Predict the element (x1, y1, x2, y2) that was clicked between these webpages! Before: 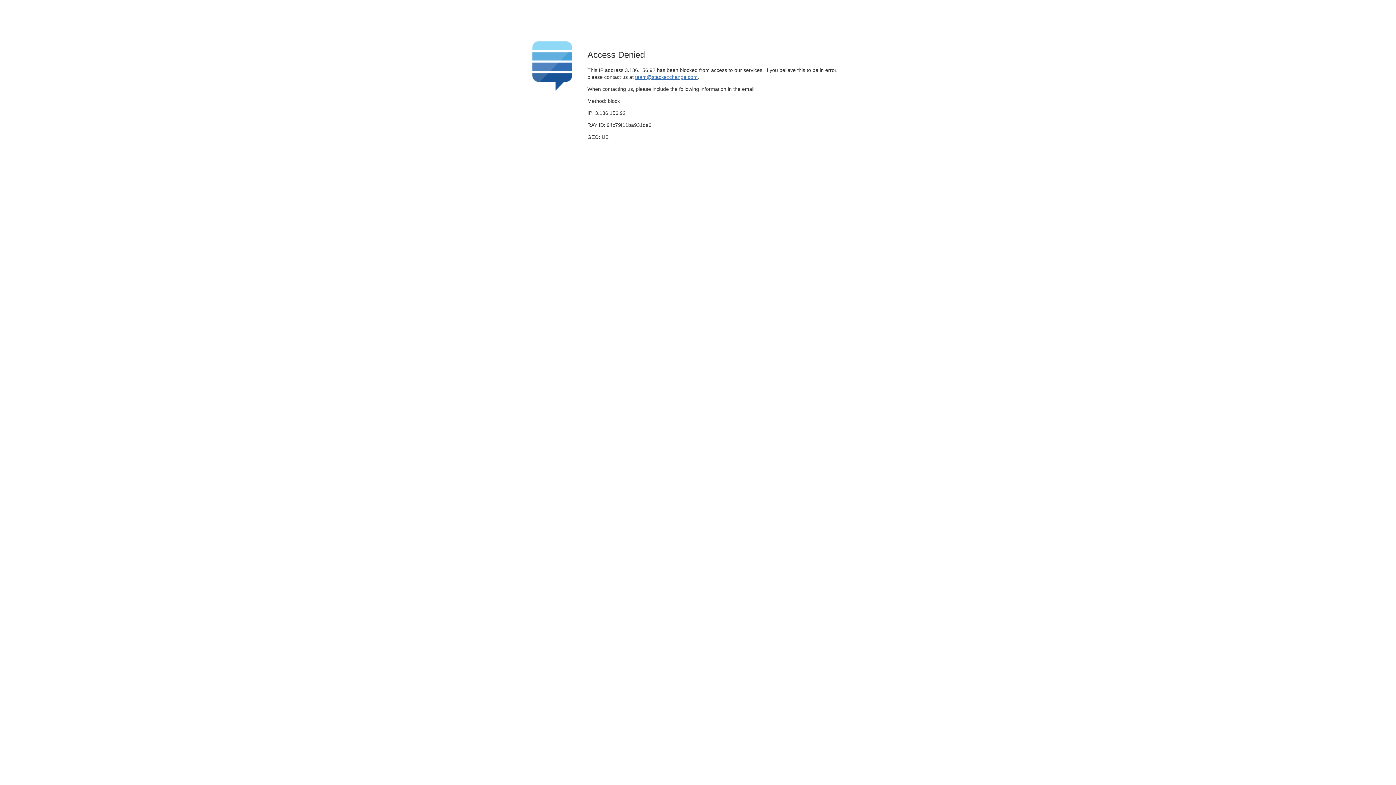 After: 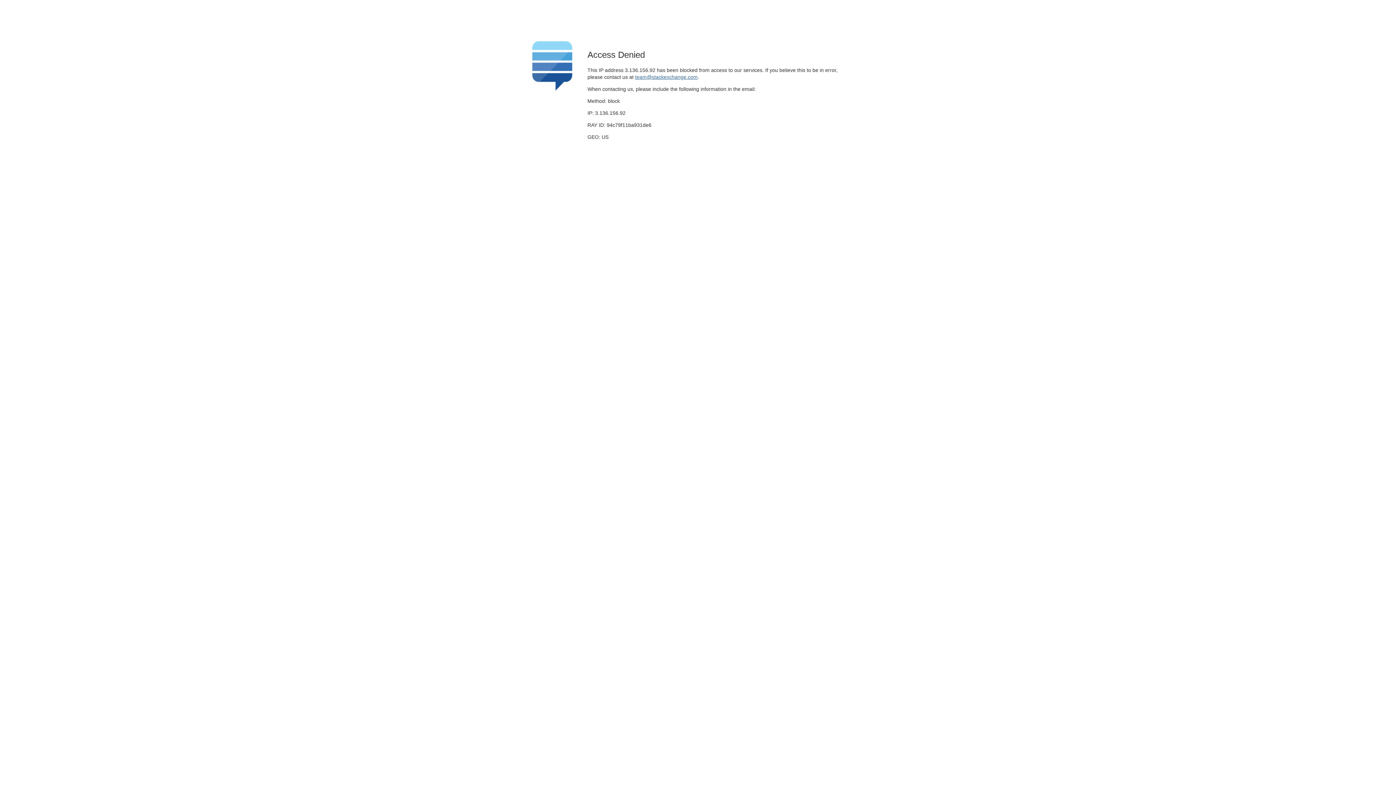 Action: bbox: (635, 74, 697, 79) label: team@stackexchange.com